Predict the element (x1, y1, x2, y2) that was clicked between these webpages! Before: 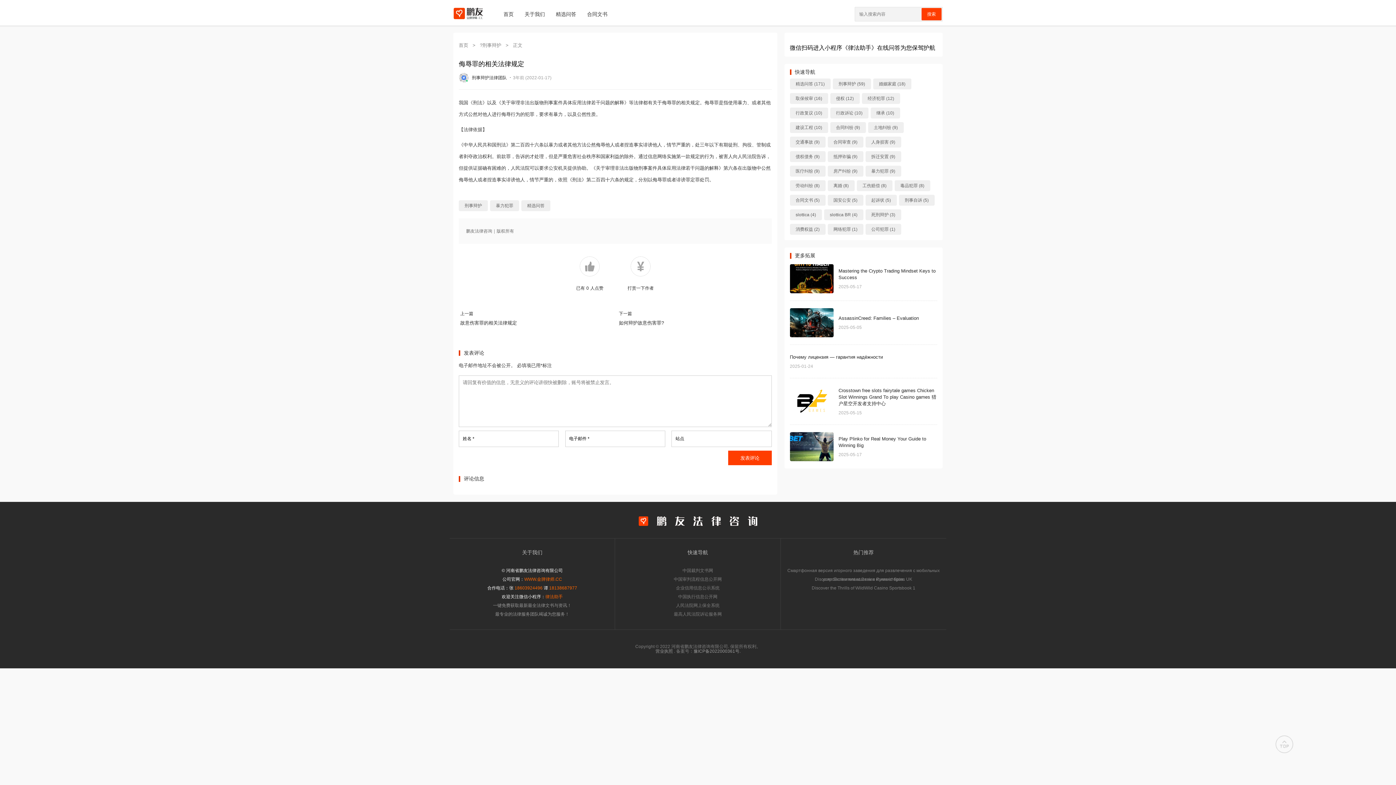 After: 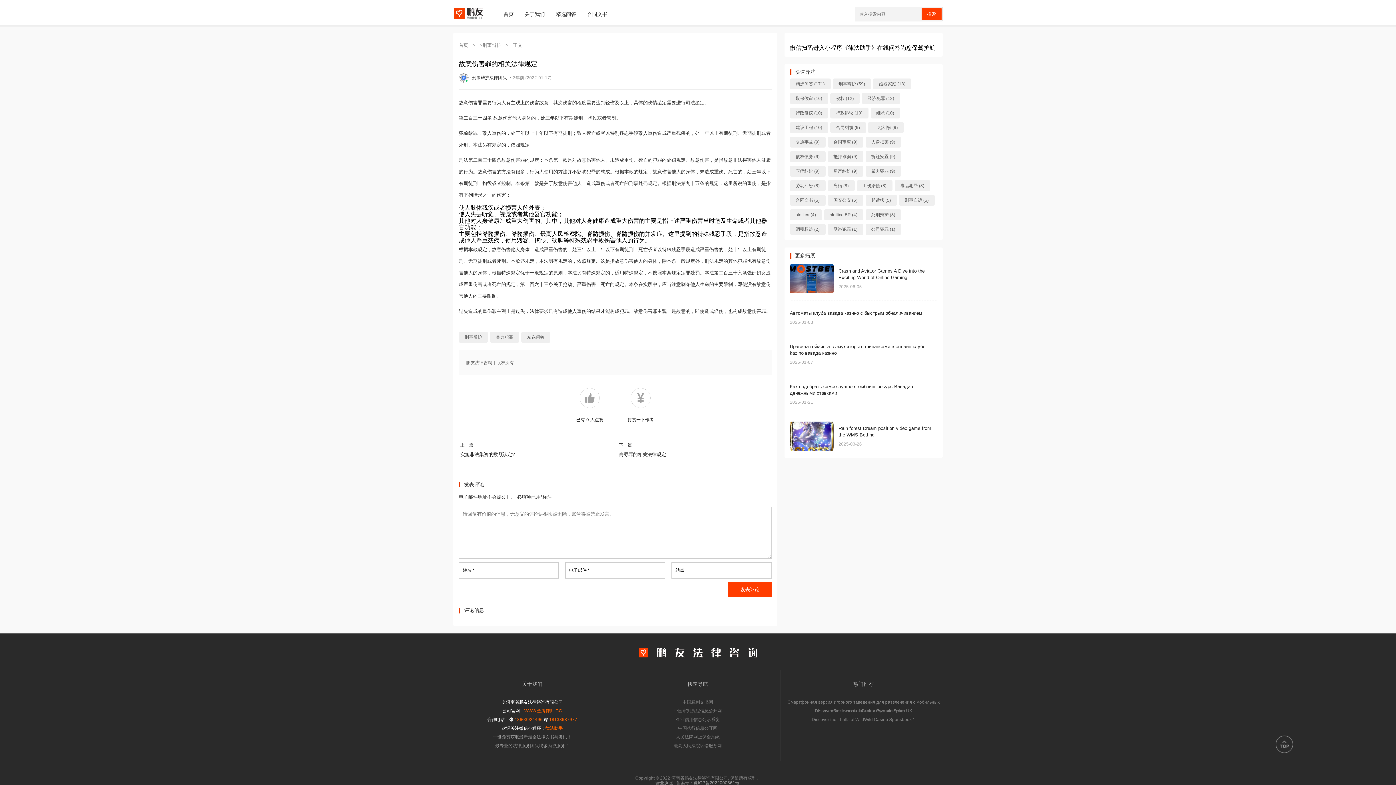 Action: label: 上一篇 bbox: (460, 311, 473, 316)